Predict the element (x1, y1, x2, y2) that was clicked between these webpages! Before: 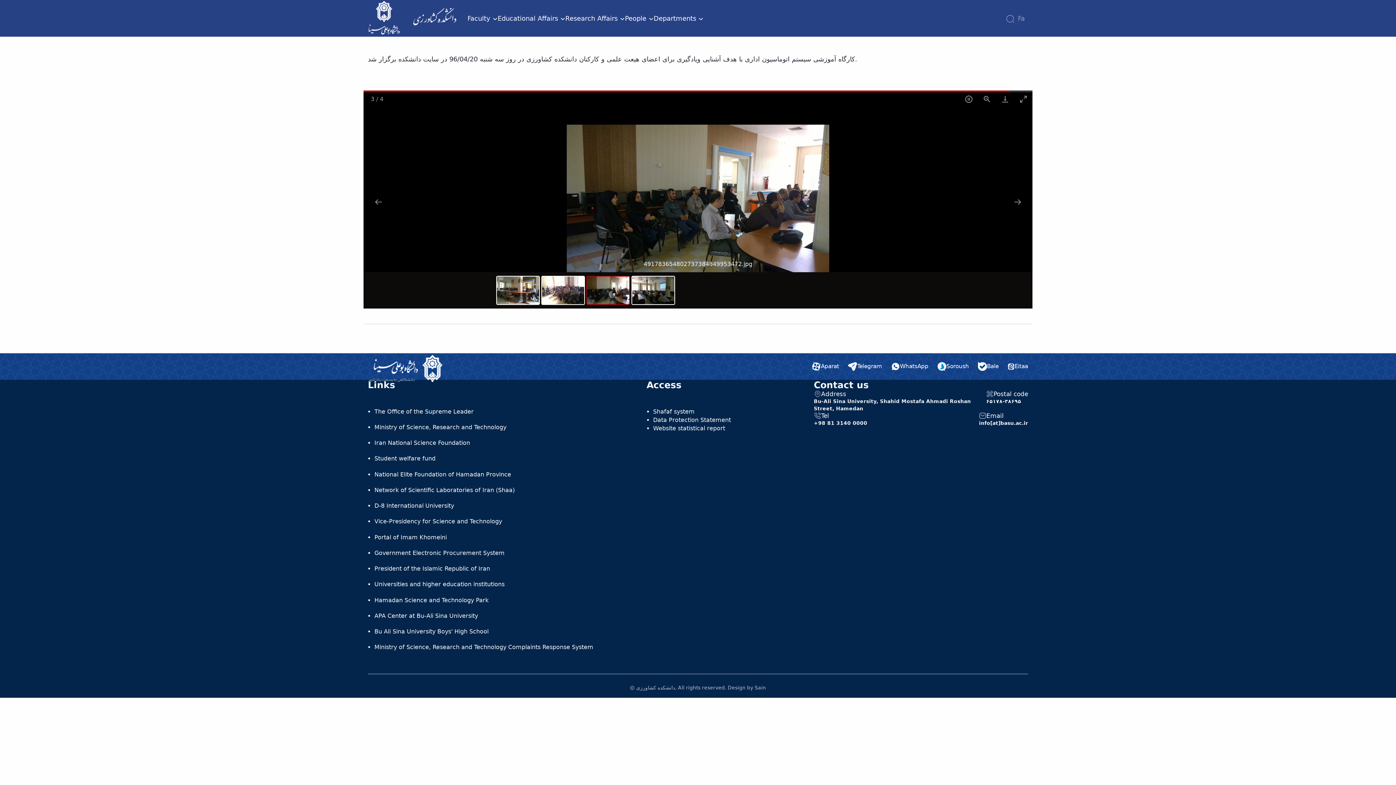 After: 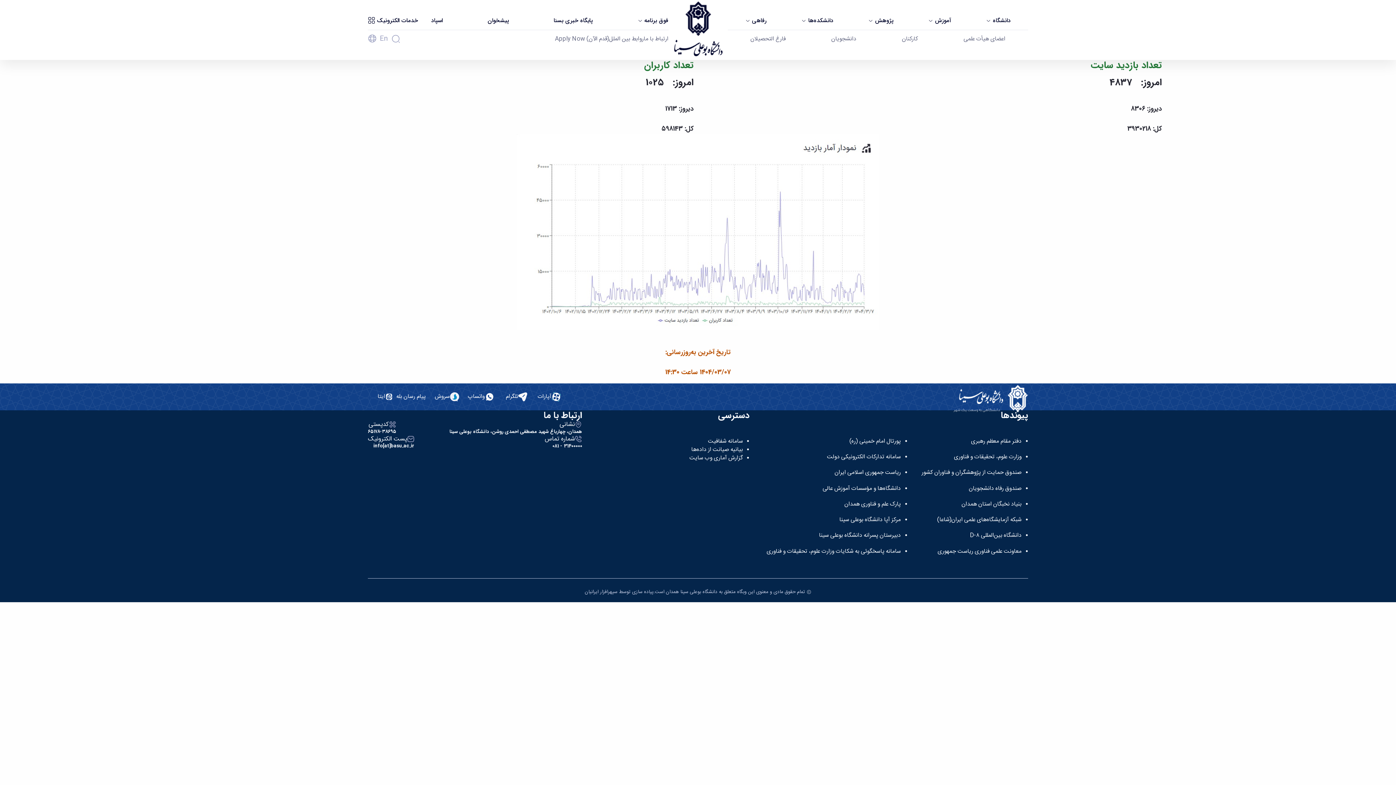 Action: bbox: (653, 424, 725, 431) label: Website statistical report